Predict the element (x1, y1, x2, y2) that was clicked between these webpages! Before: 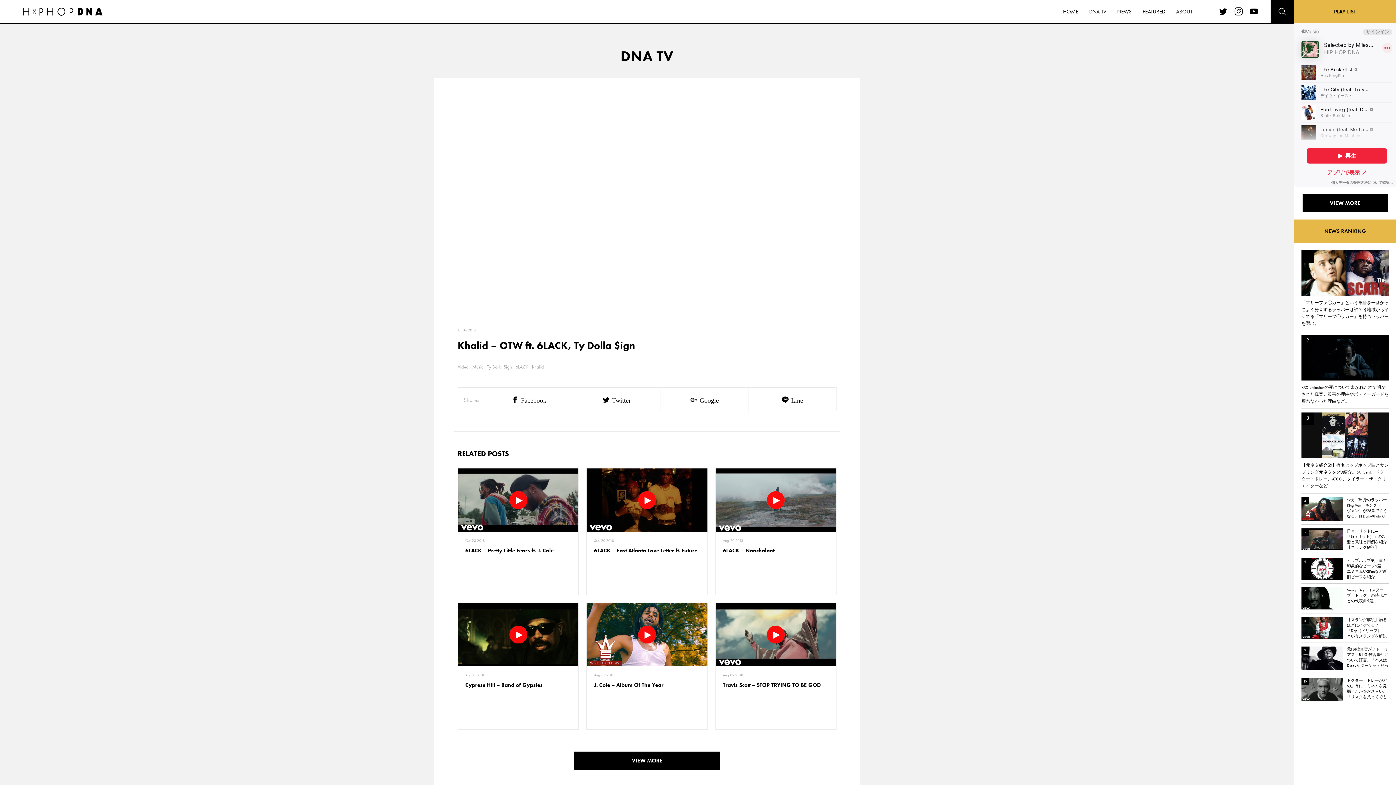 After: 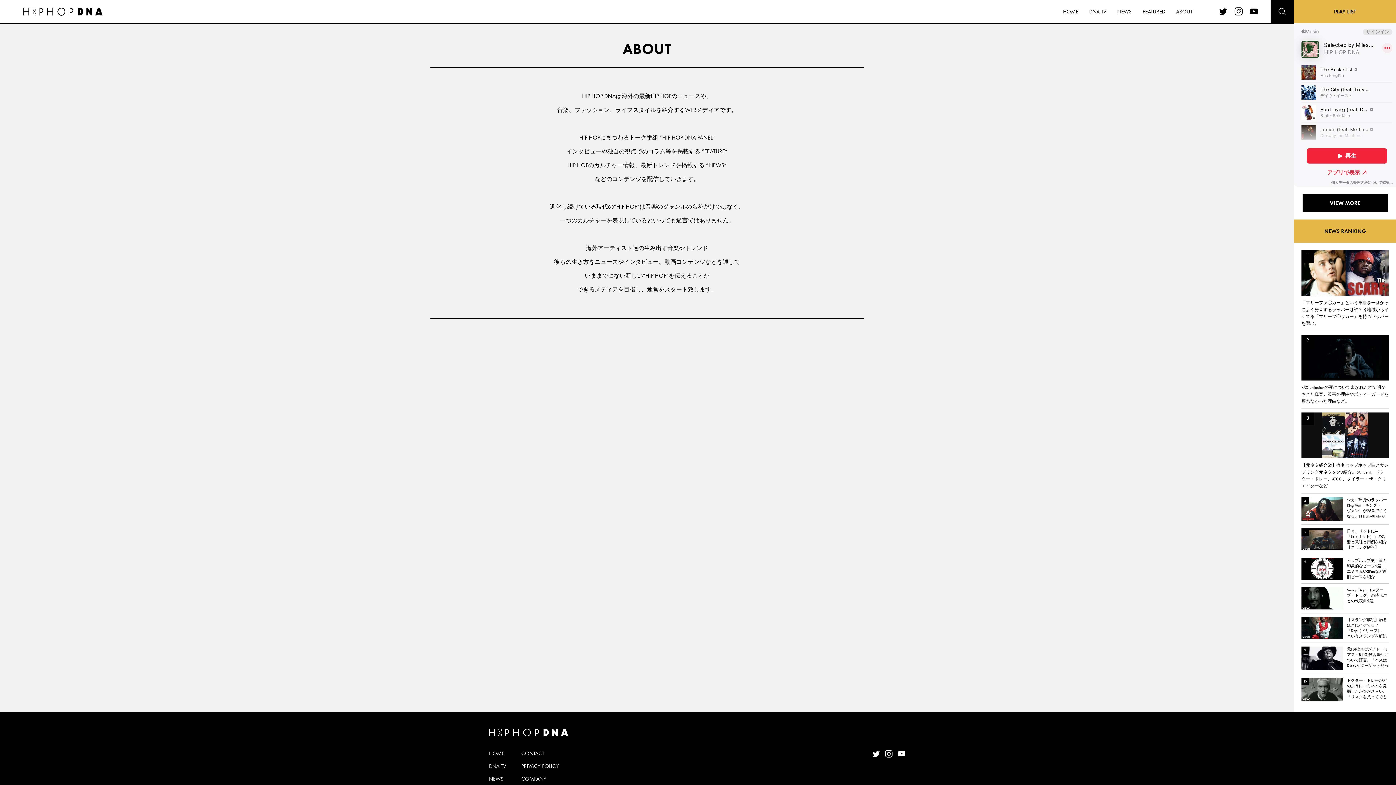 Action: label: ABOUT bbox: (1176, 0, 1192, 23)